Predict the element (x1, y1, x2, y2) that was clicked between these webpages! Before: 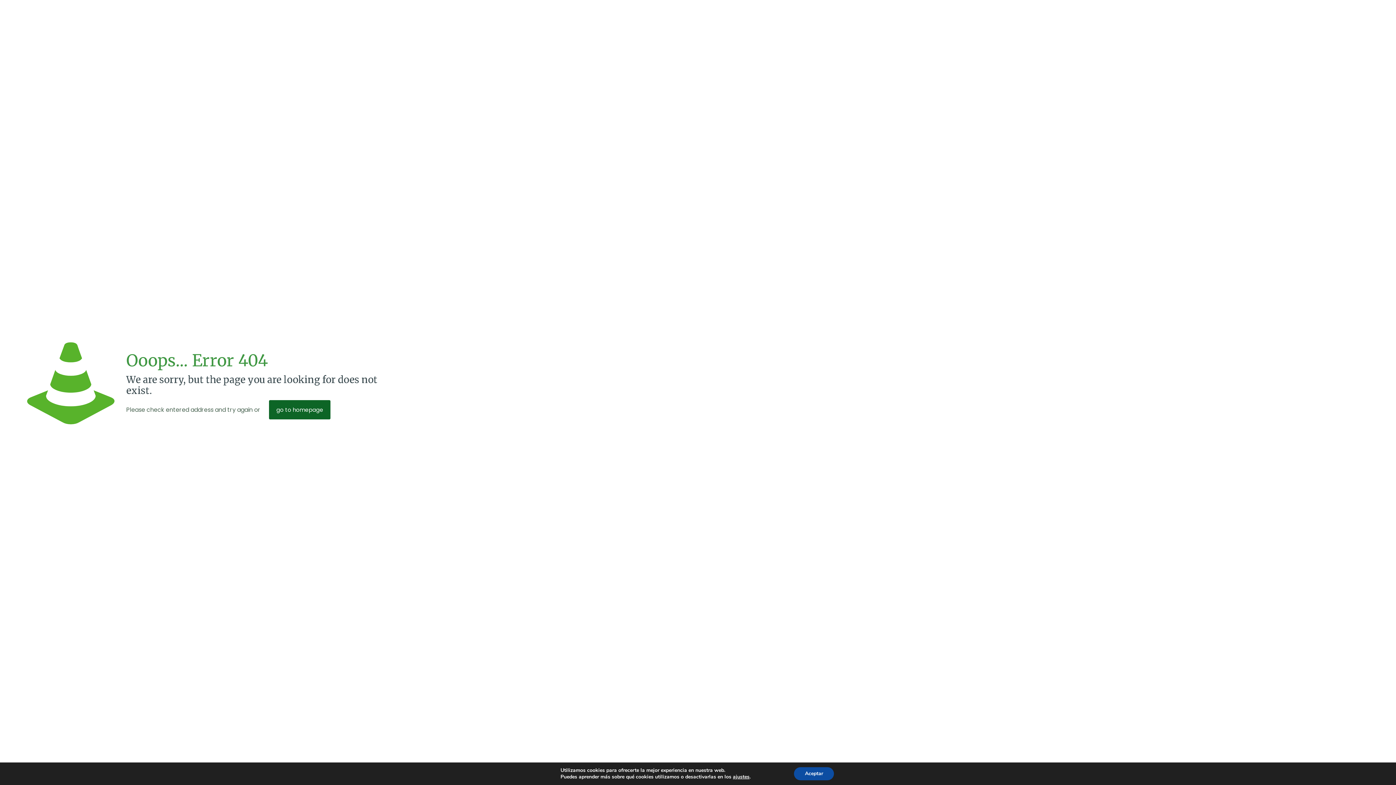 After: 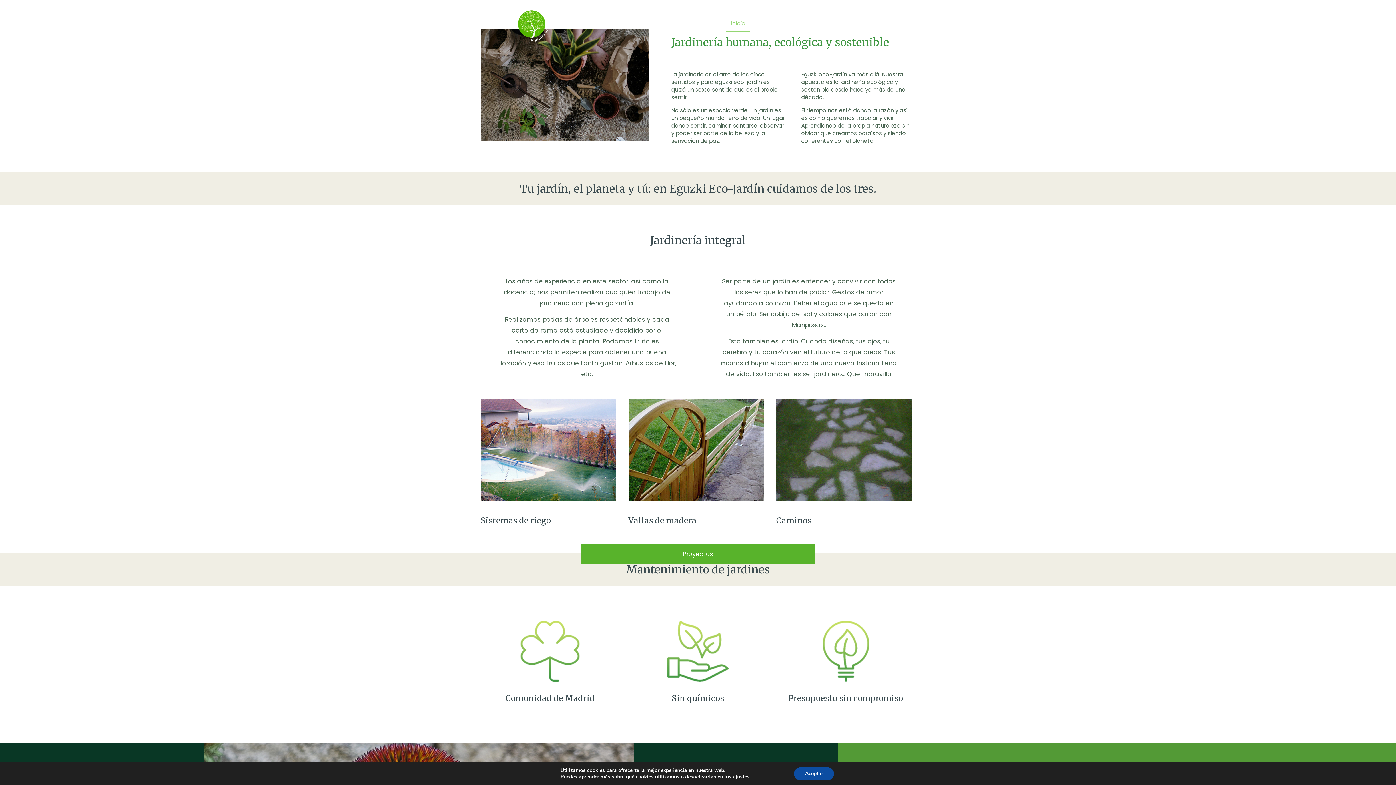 Action: bbox: (269, 400, 330, 419) label: go to homepage